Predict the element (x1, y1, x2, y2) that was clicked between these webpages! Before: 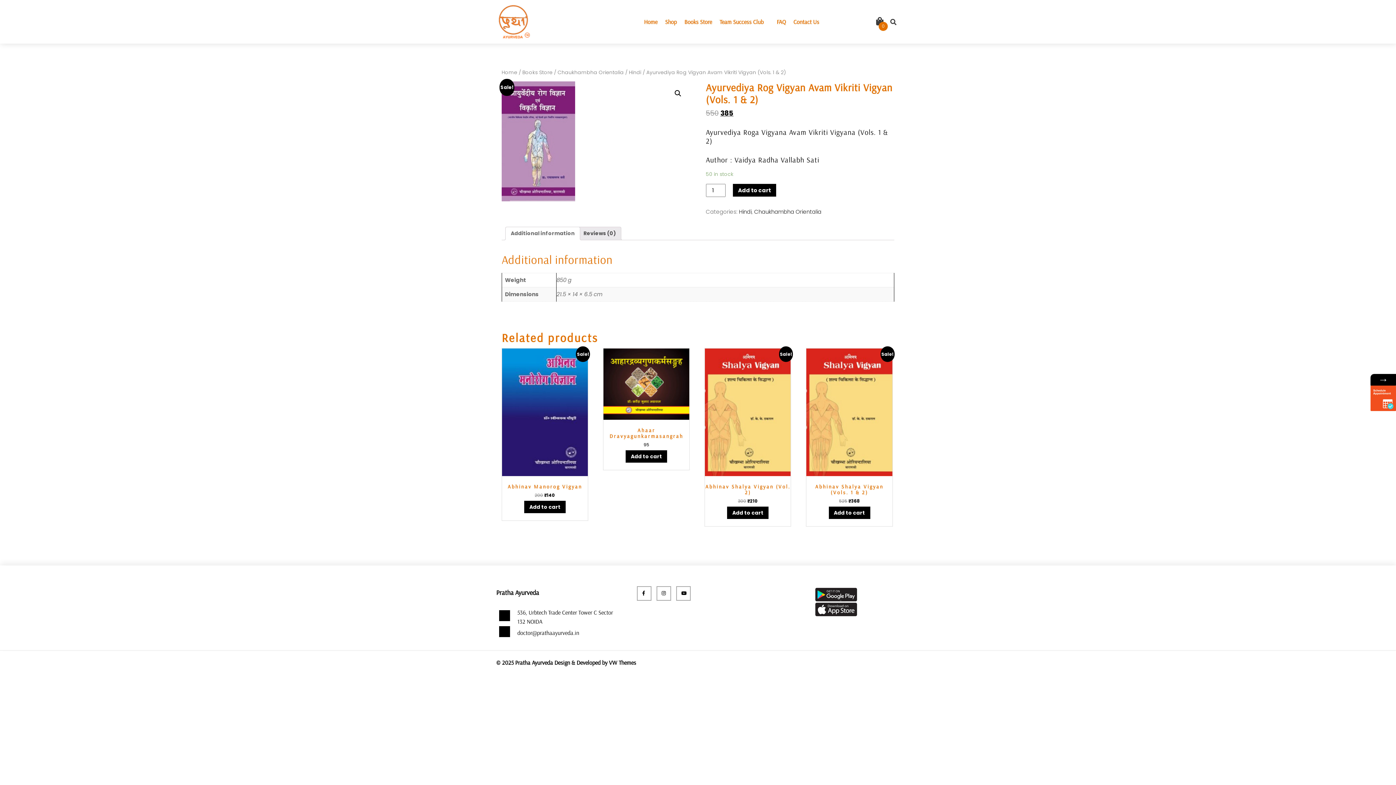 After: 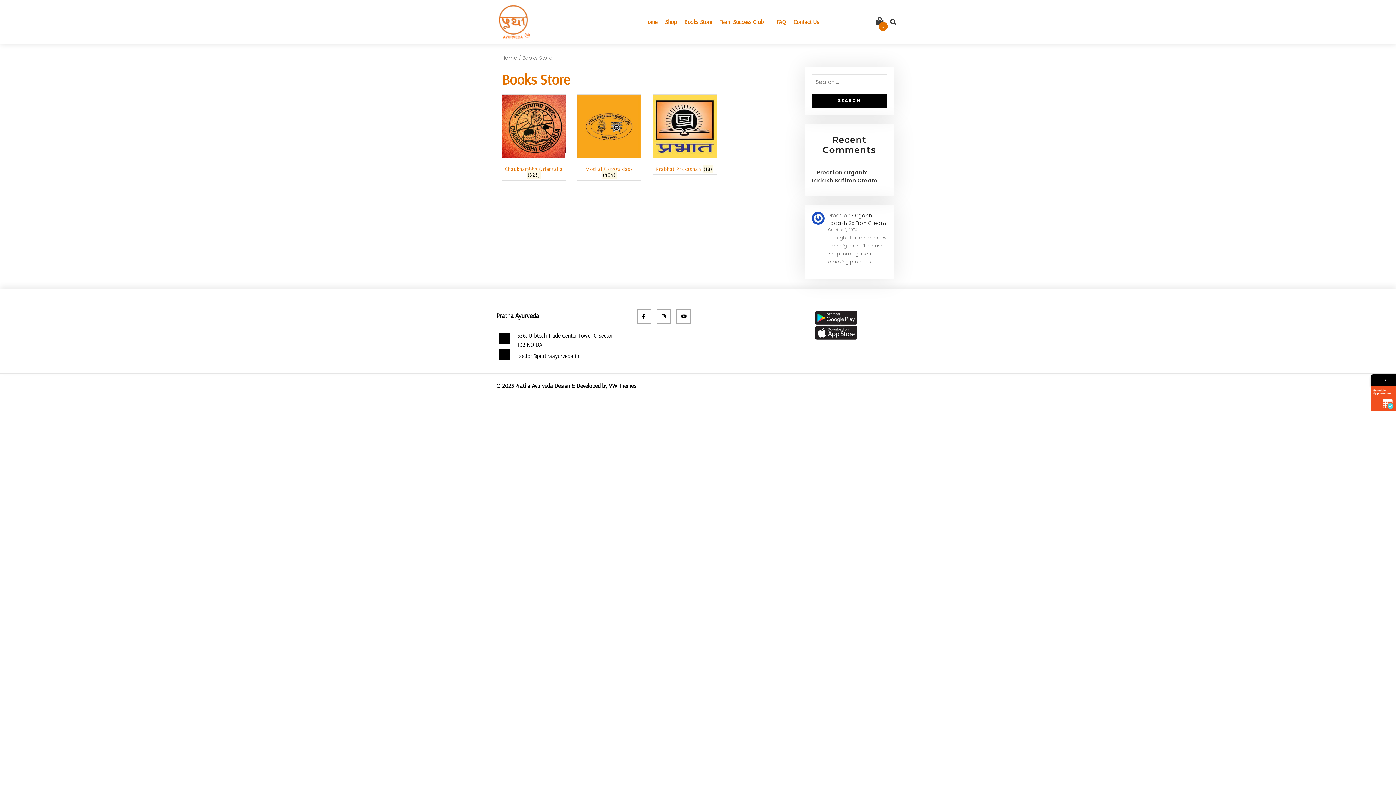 Action: bbox: (522, 69, 552, 76) label: Books Store